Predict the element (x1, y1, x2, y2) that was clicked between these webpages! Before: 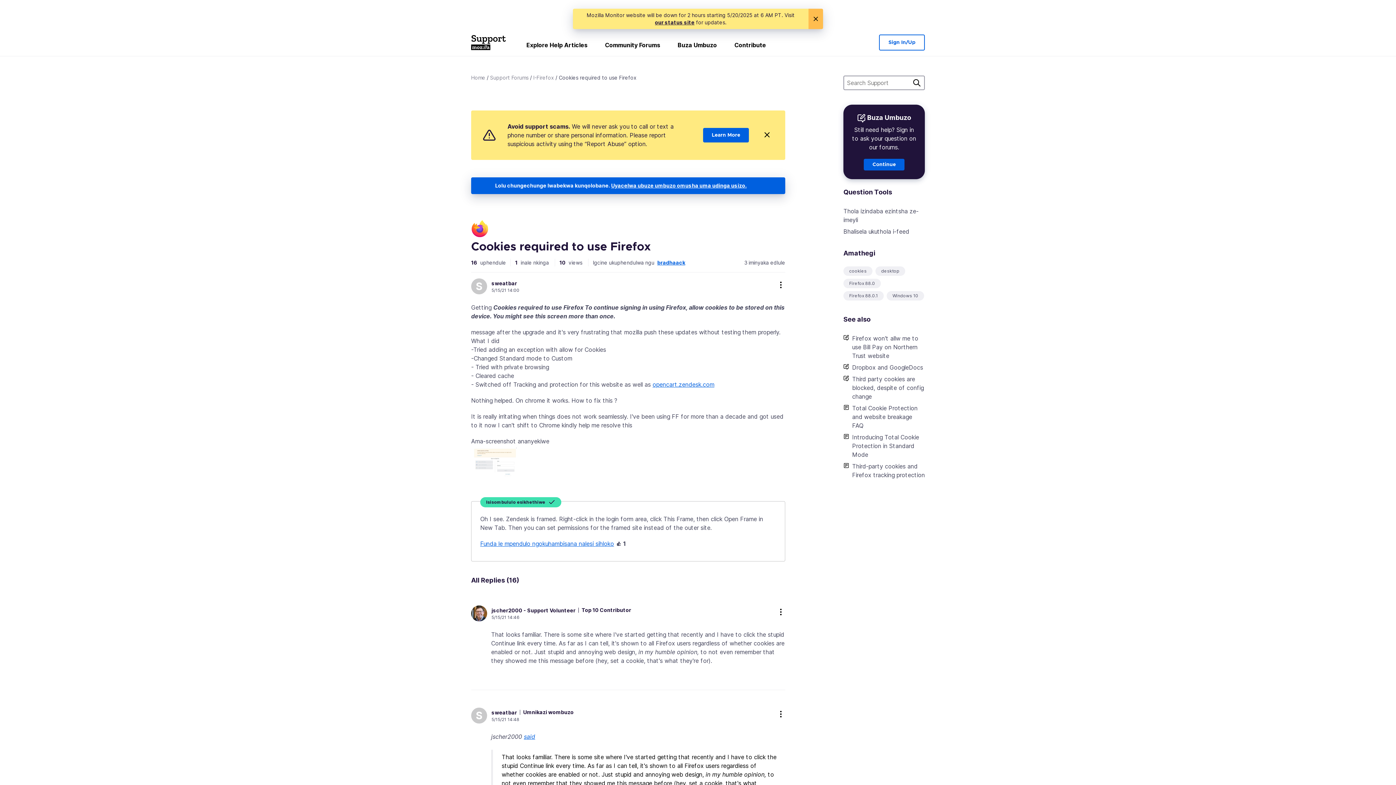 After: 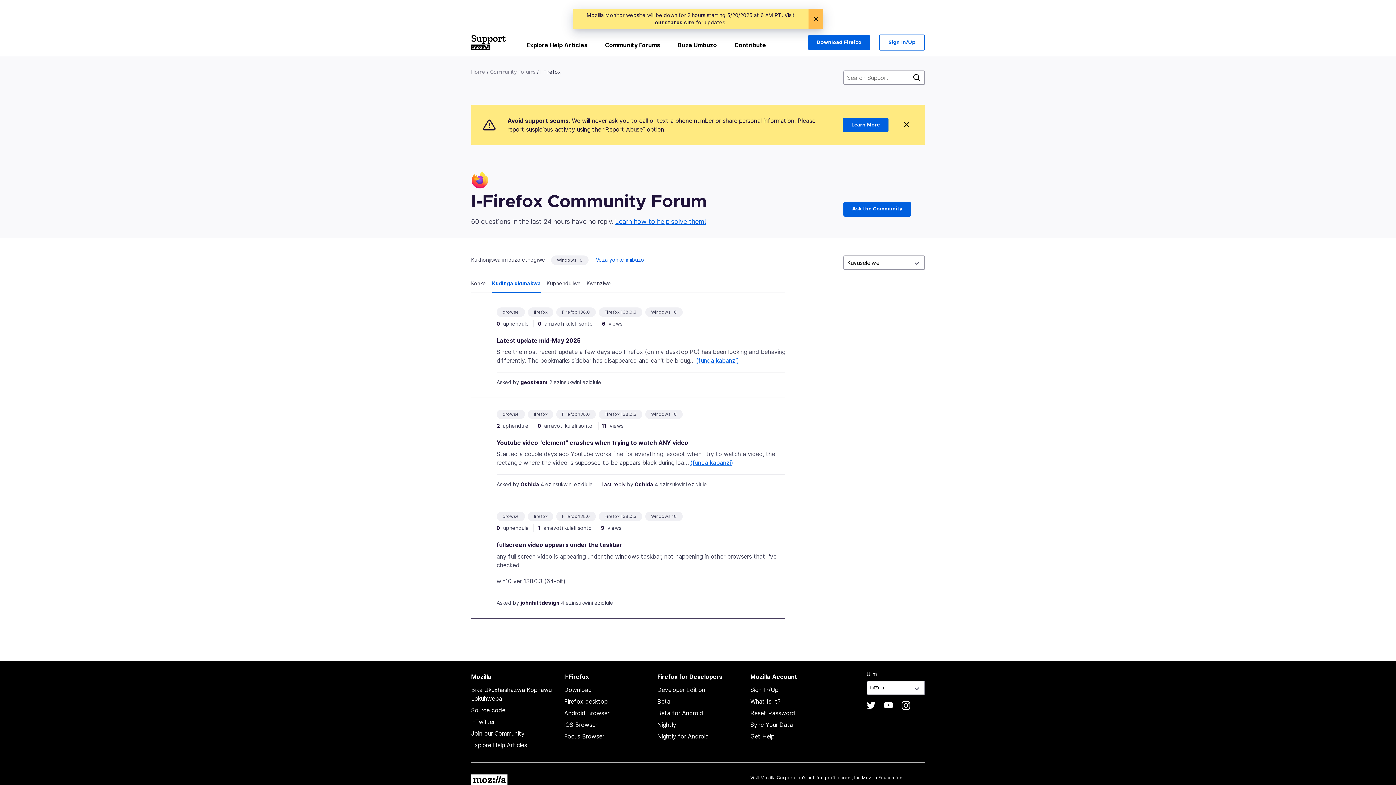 Action: label: Windows 10 bbox: (892, 292, 918, 299)